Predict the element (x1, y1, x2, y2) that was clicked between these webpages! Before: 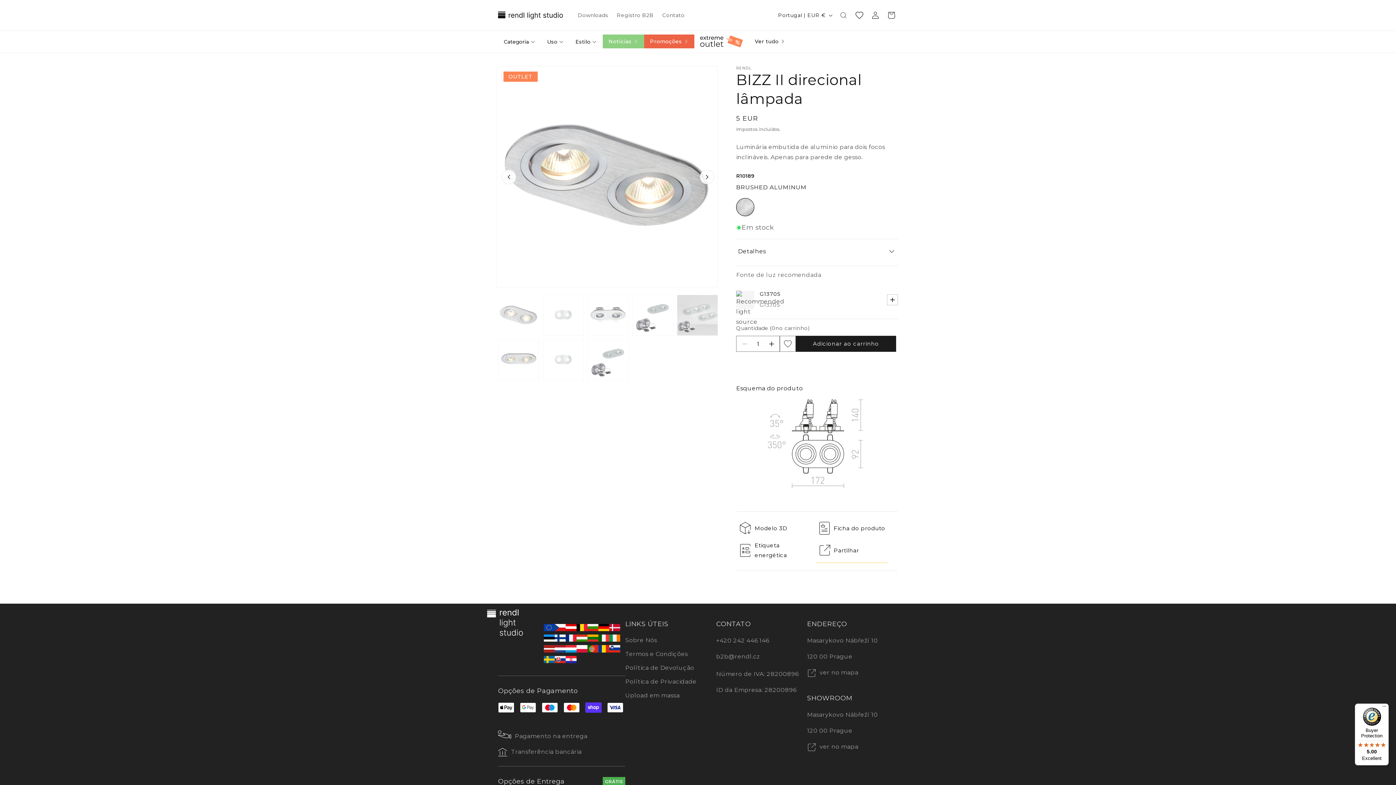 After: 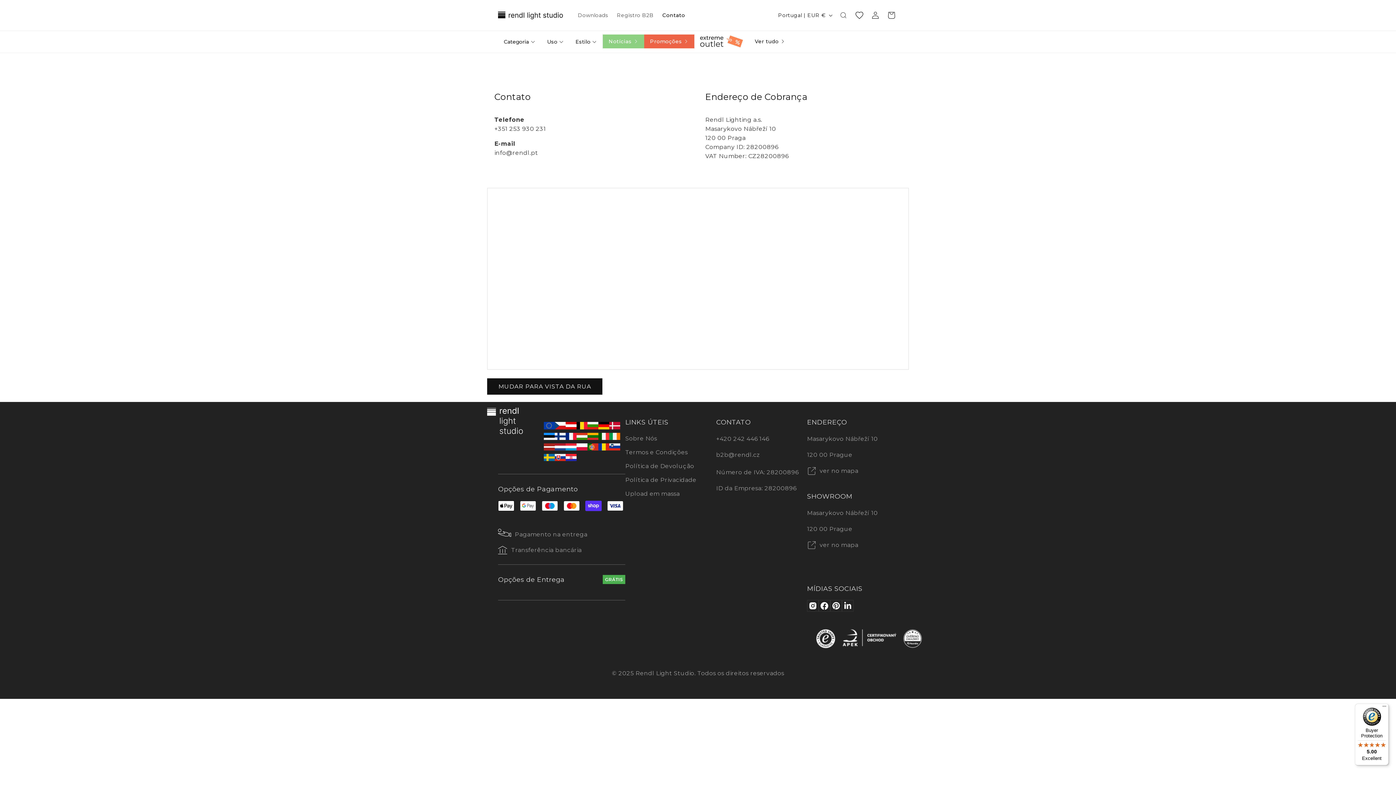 Action: label:  ver no mapa bbox: (807, 669, 858, 676)